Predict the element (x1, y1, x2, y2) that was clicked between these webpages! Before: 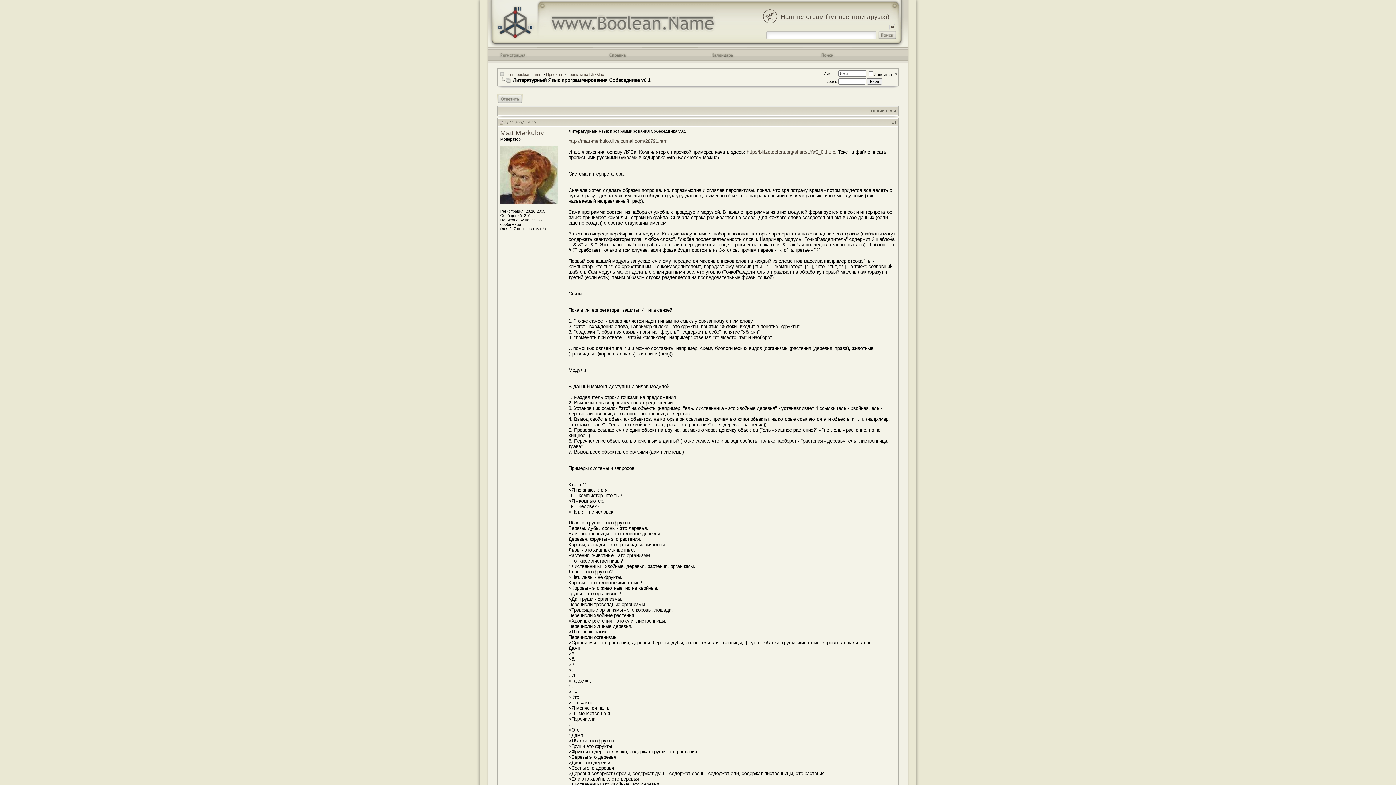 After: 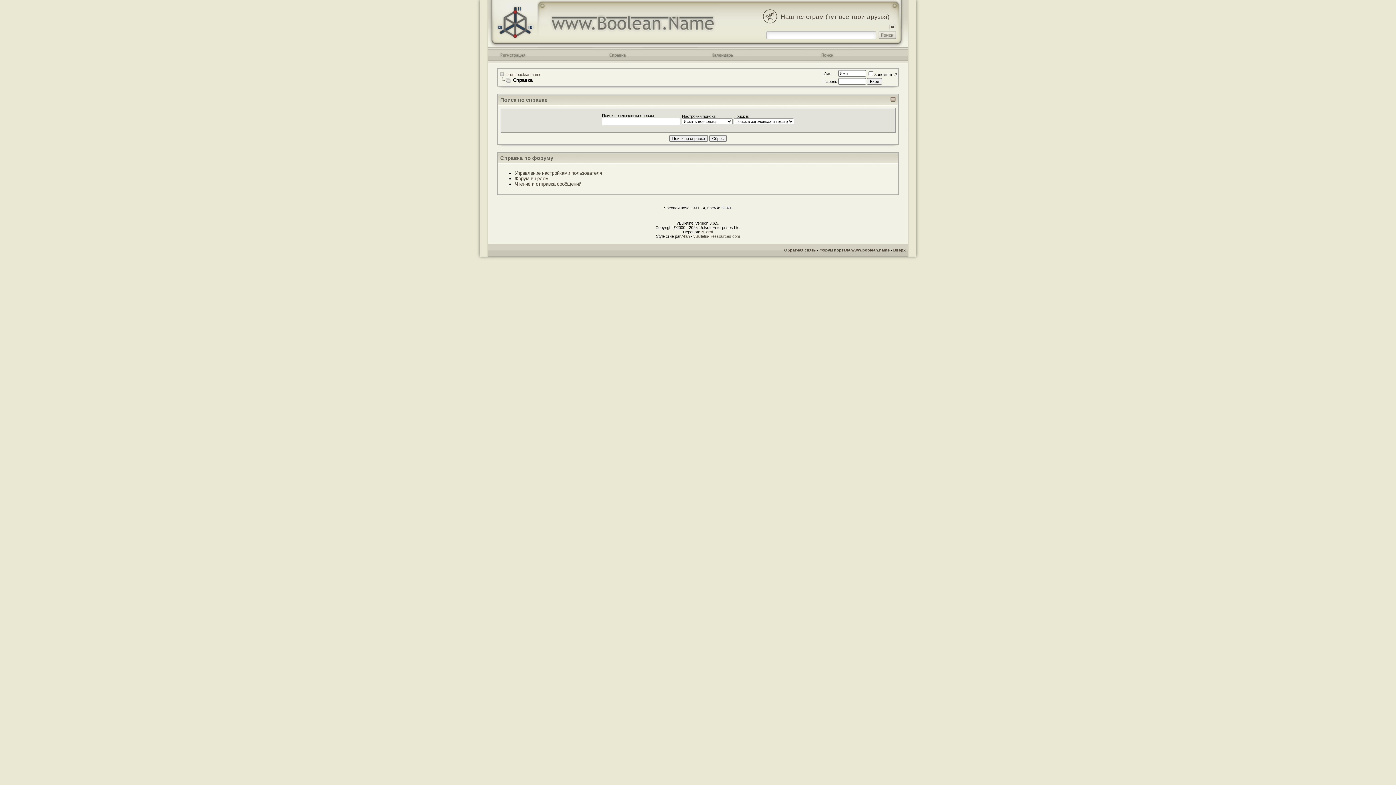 Action: bbox: (593, 57, 642, 62)